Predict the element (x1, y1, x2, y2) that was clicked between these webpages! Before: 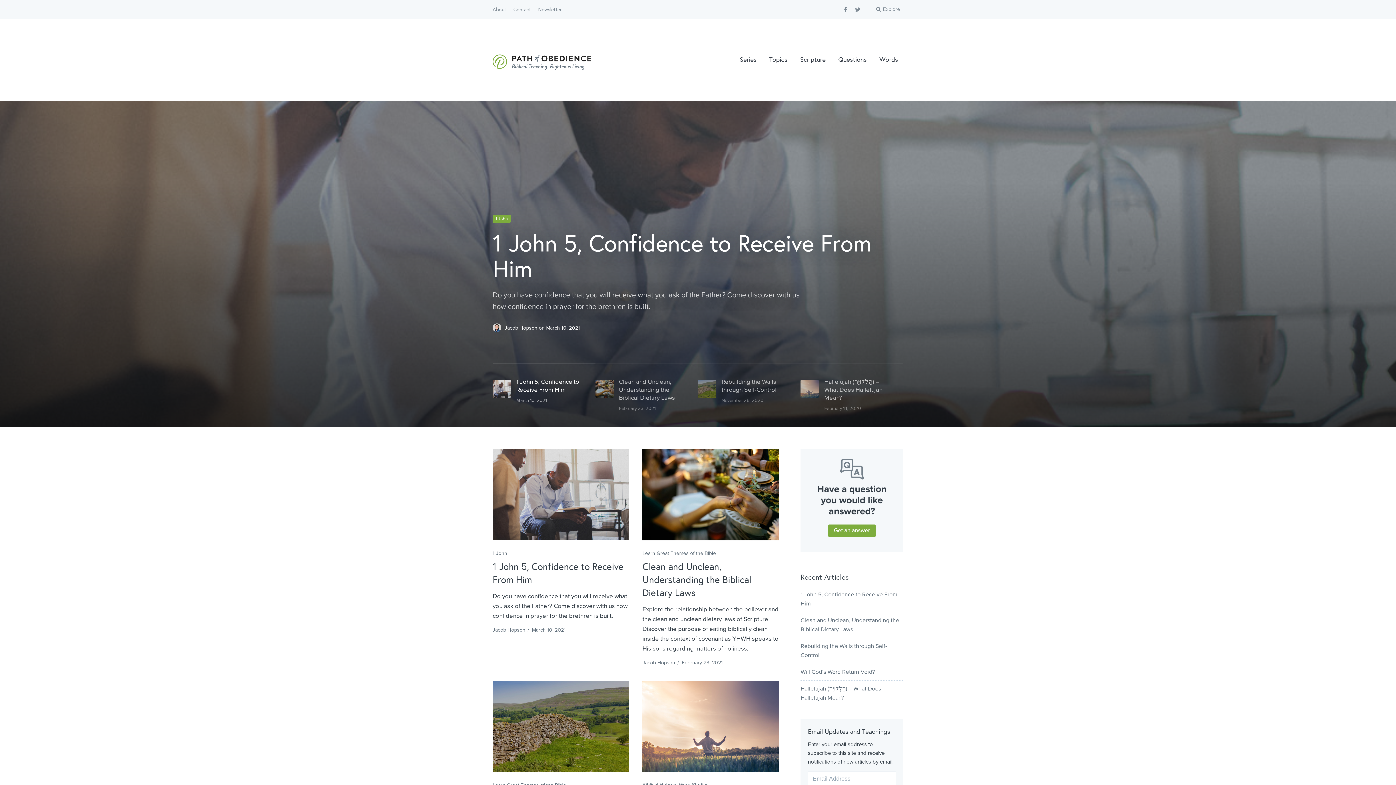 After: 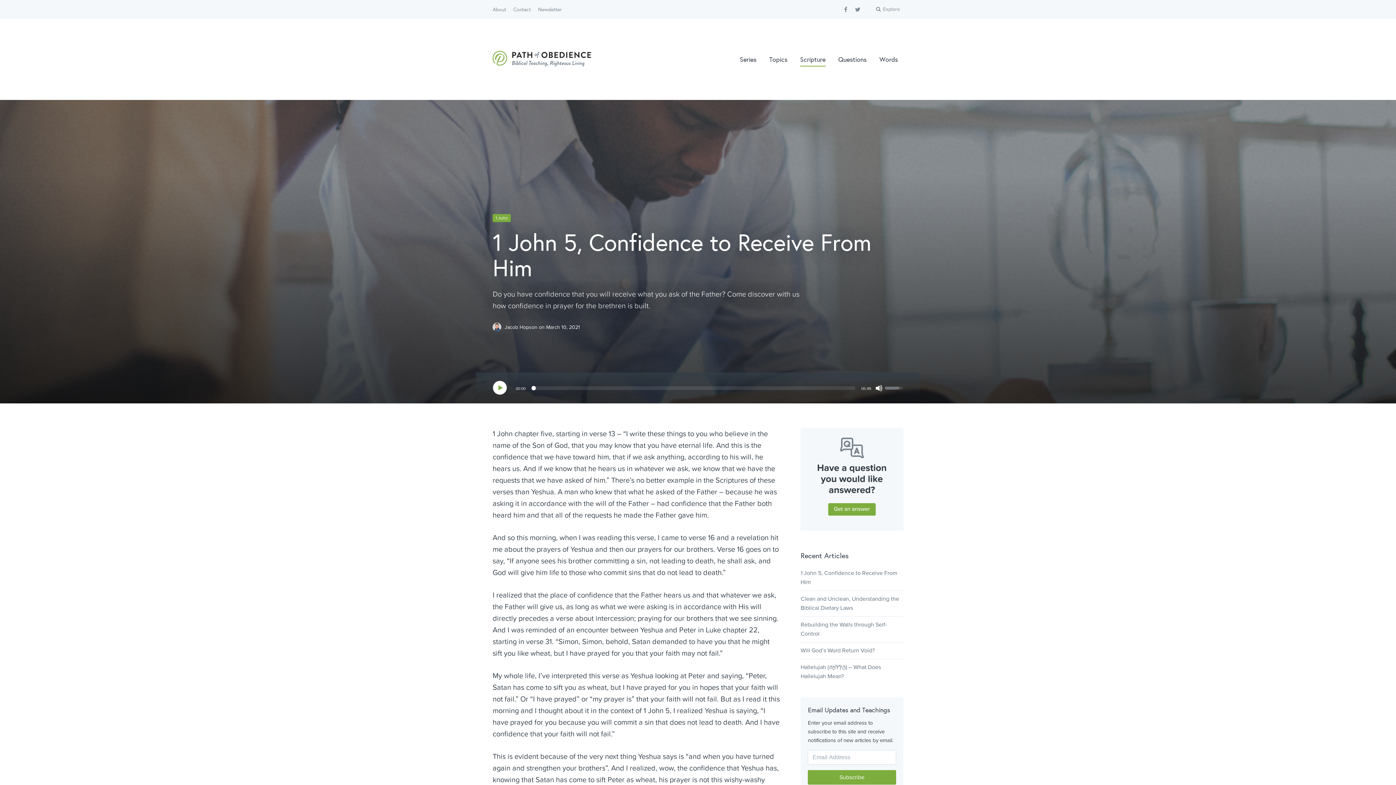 Action: bbox: (492, 449, 629, 540)